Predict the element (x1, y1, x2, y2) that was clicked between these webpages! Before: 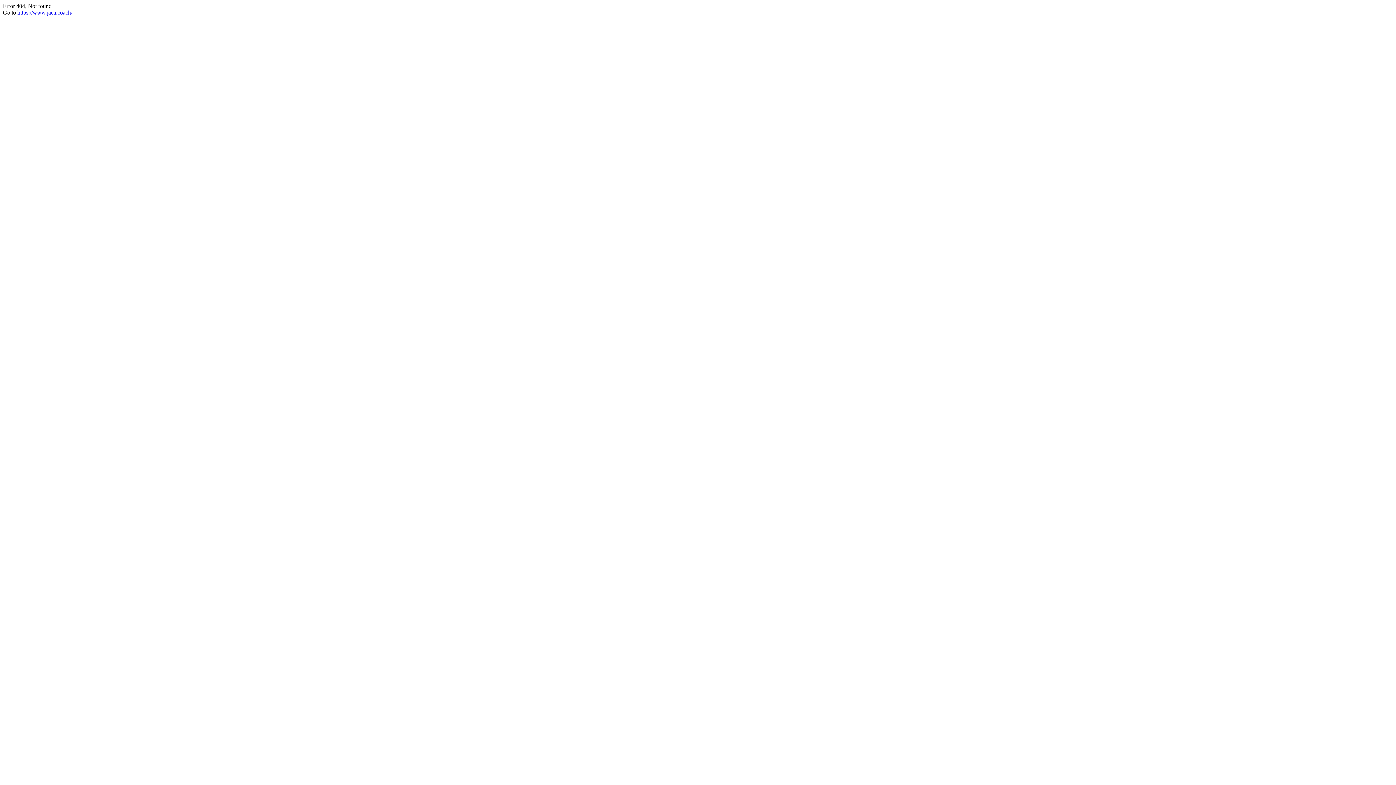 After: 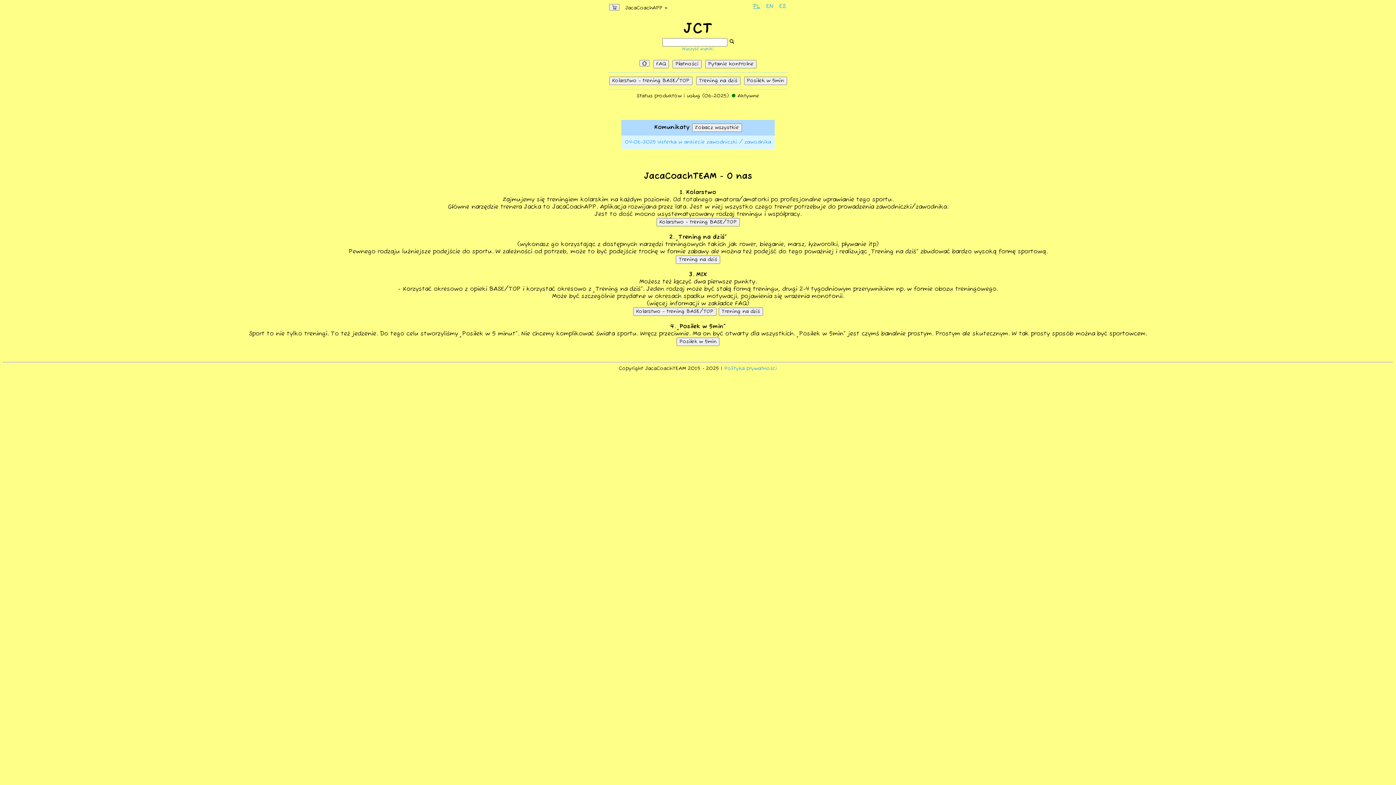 Action: label: https://www.jaca.coach/ bbox: (17, 9, 72, 15)